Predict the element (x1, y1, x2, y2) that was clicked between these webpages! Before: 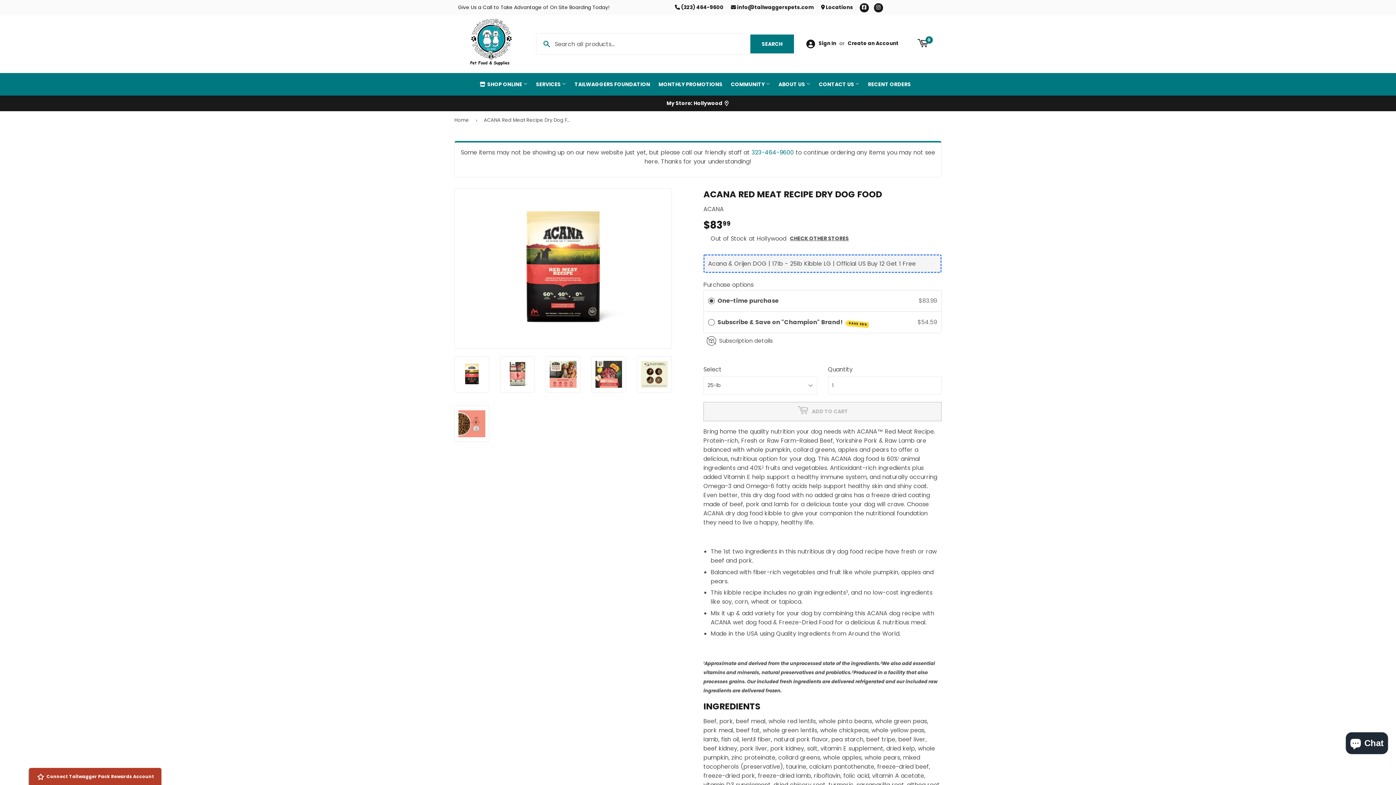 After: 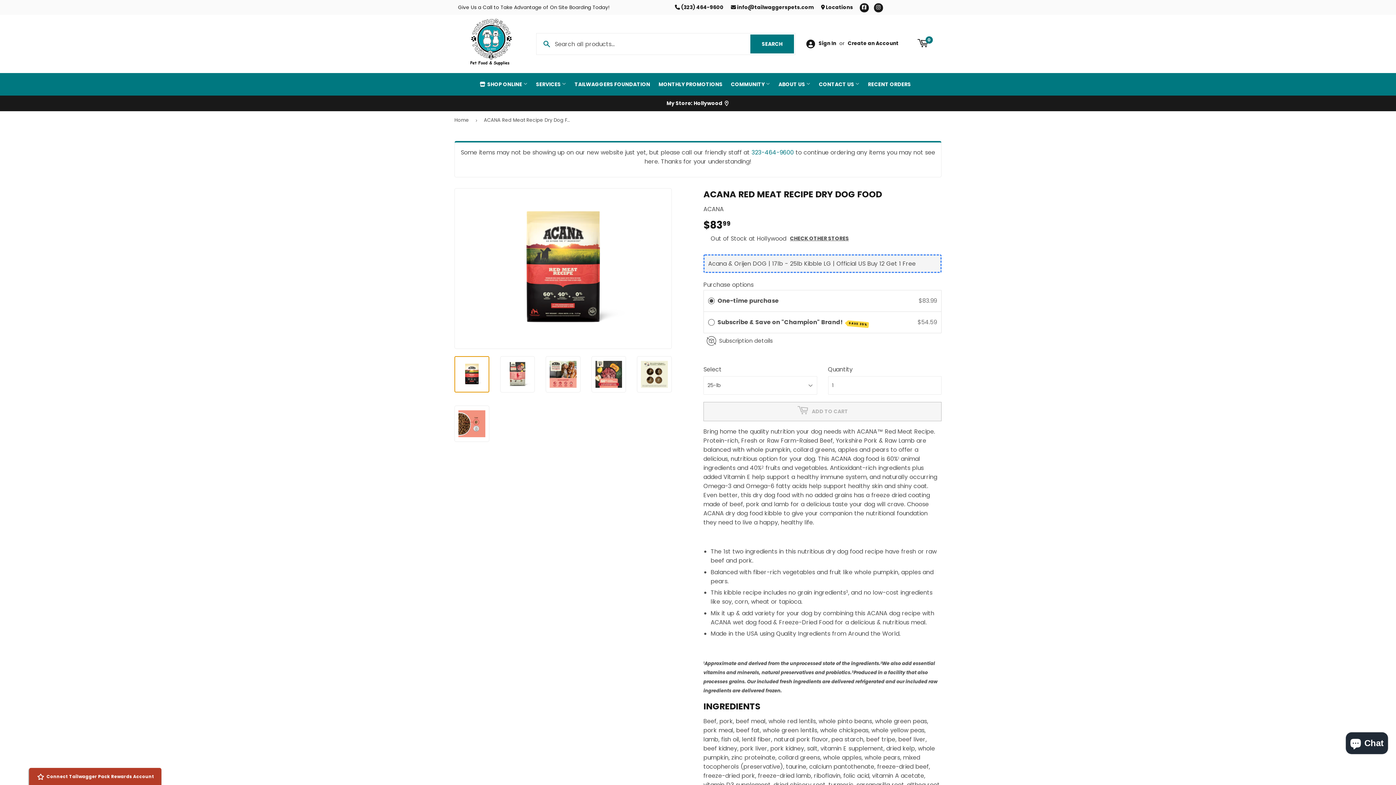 Action: bbox: (454, 356, 489, 392)